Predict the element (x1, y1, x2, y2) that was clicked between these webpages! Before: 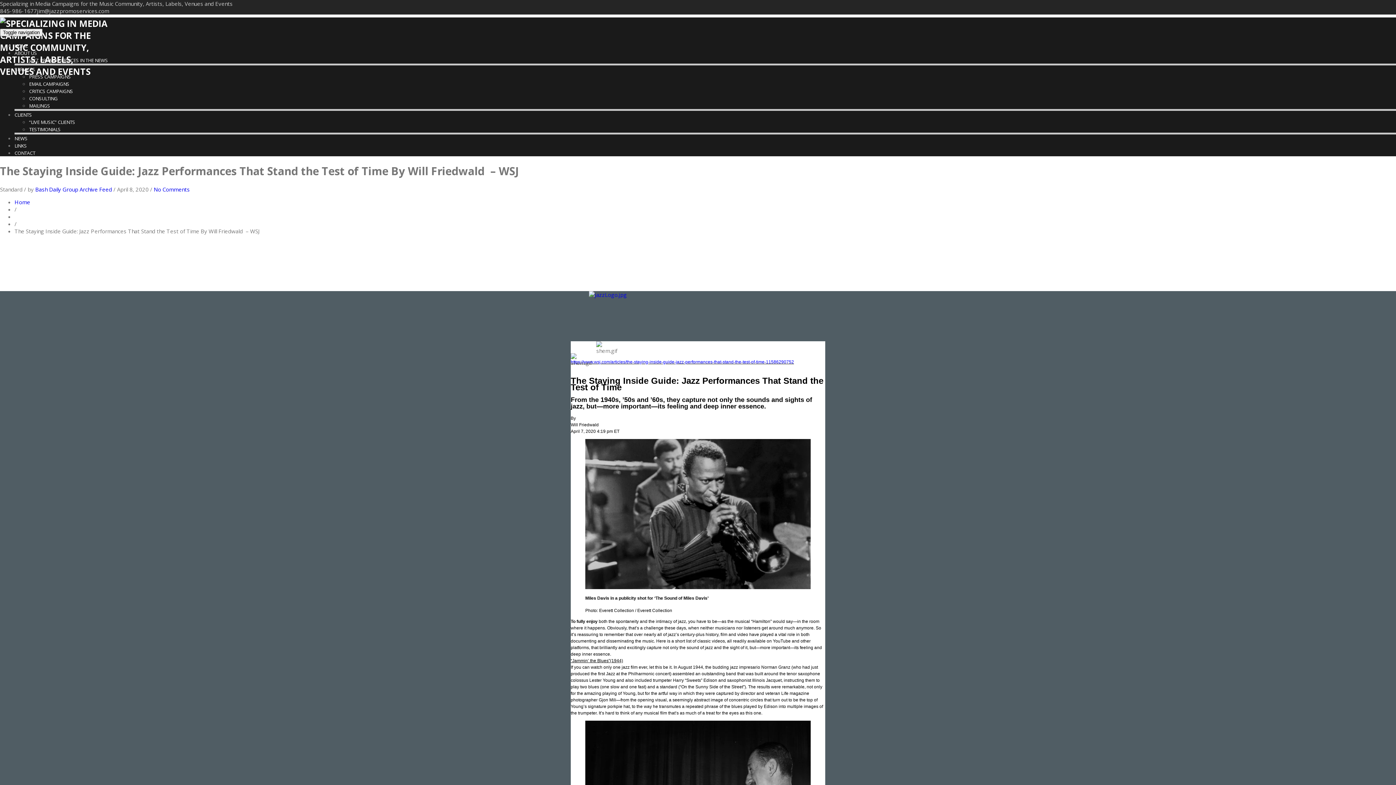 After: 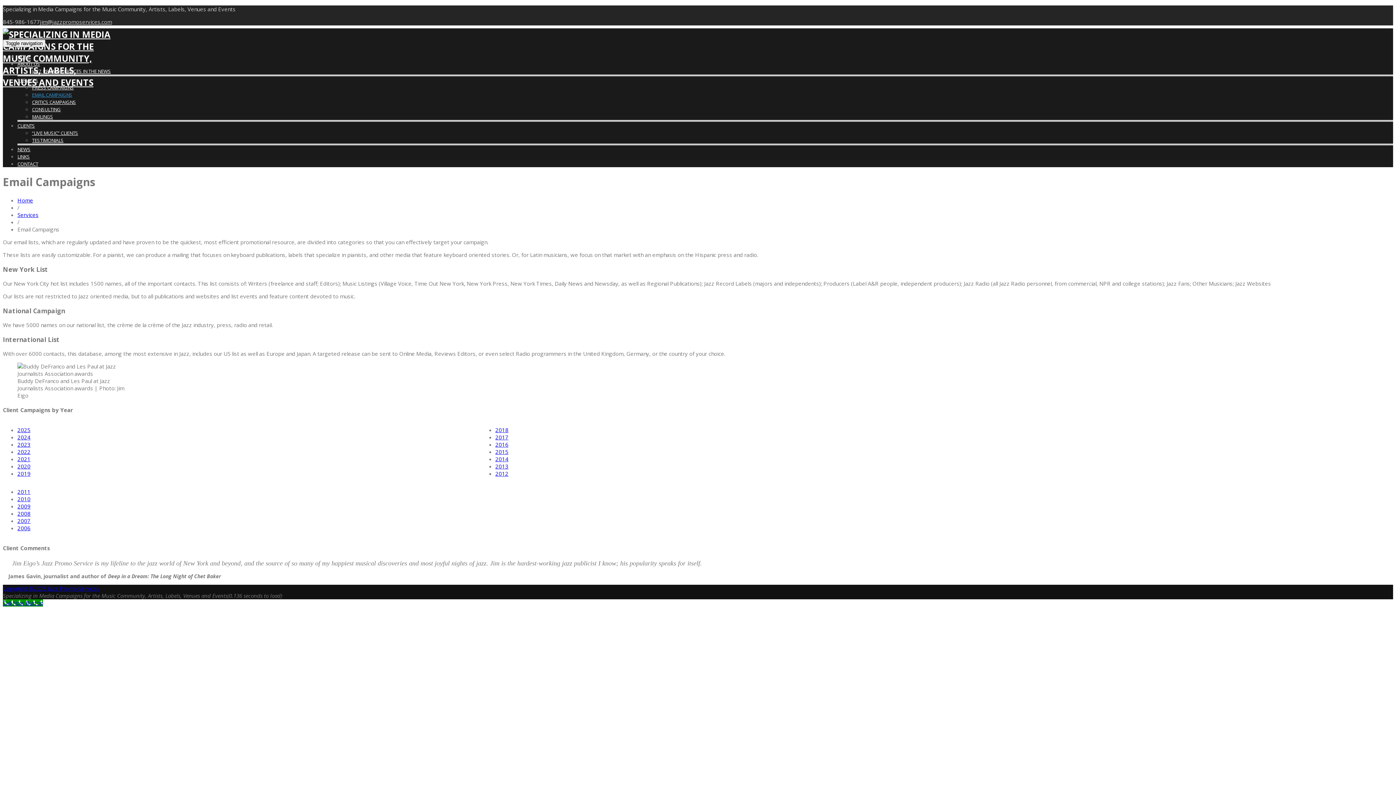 Action: label: EMAIL CAMPAIGNS bbox: (29, 80, 69, 87)